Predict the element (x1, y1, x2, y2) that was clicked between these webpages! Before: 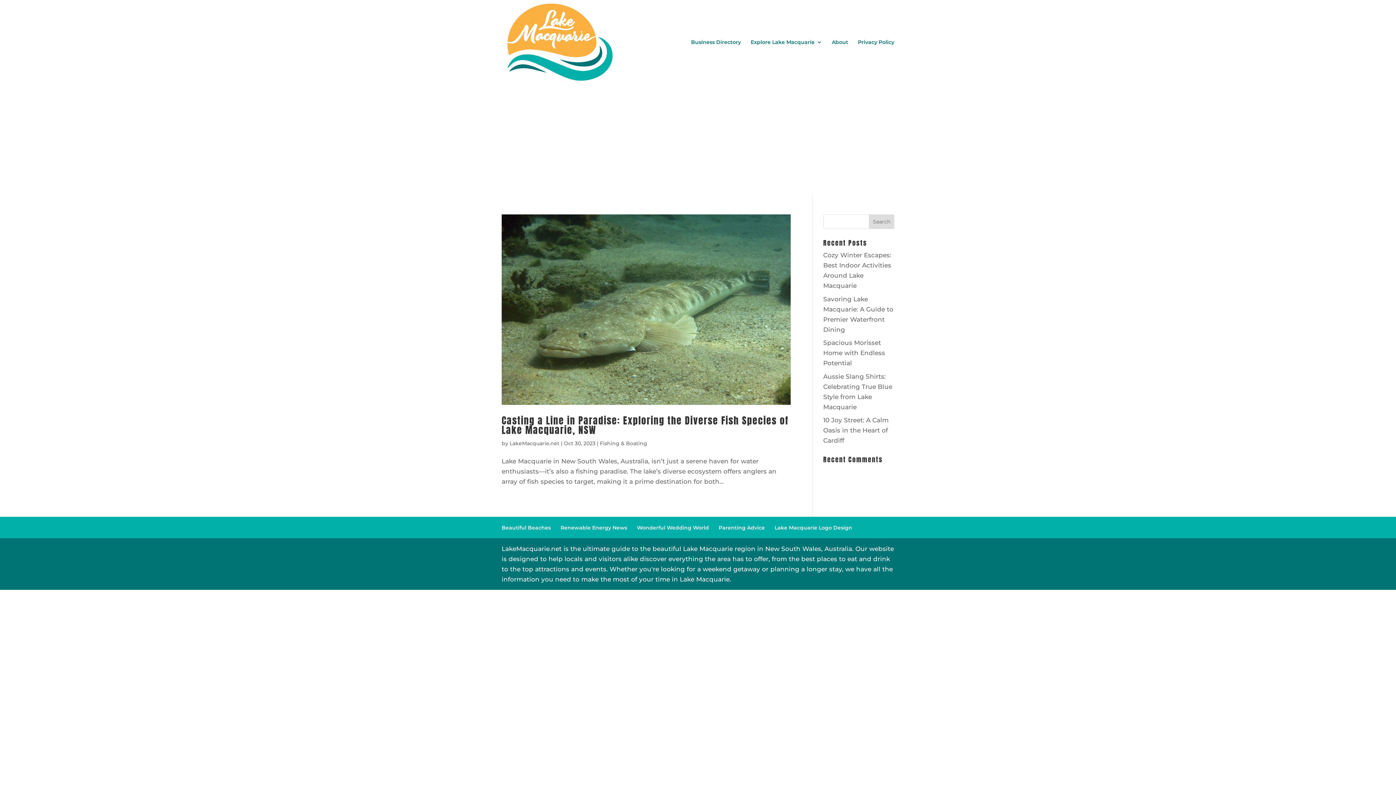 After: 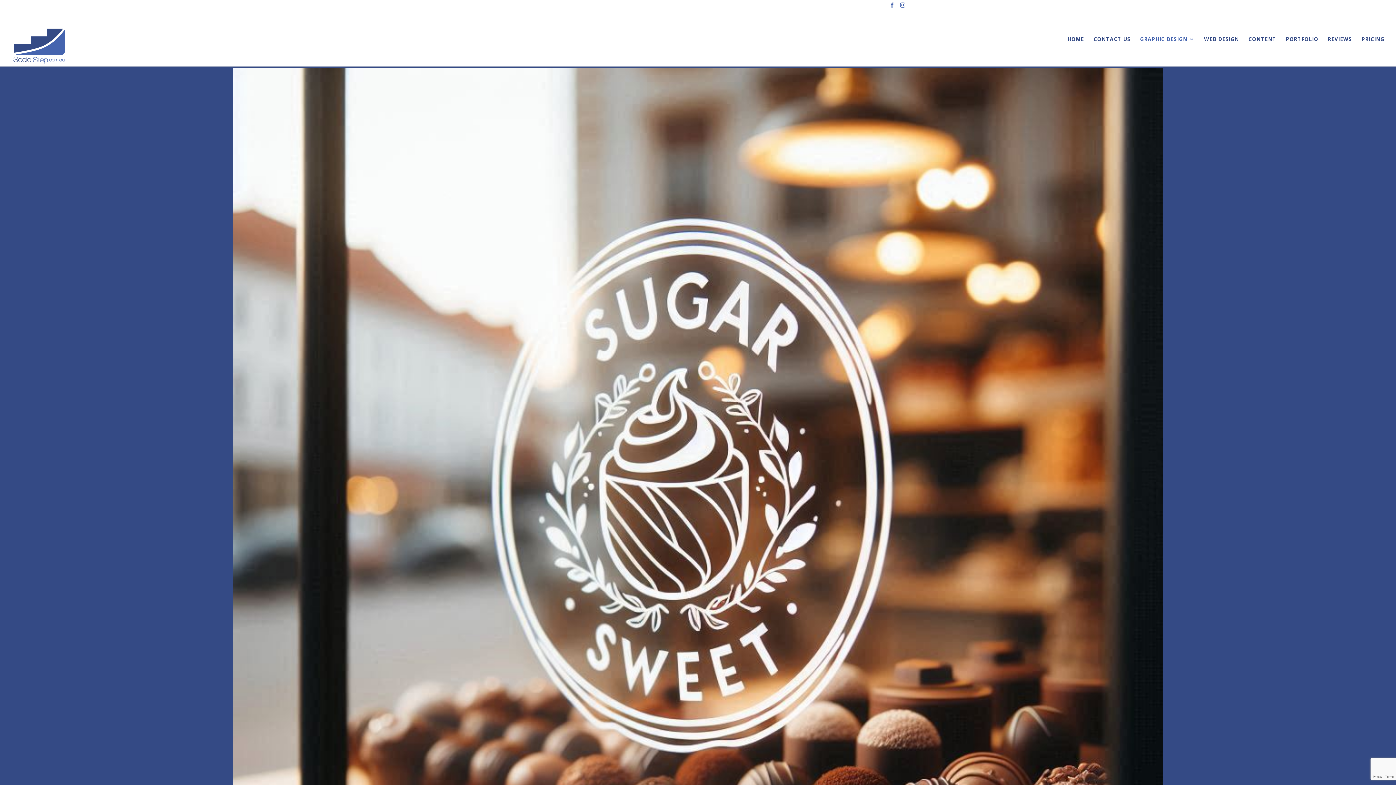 Action: label: Lake Macquarie Logo Design bbox: (774, 524, 852, 531)